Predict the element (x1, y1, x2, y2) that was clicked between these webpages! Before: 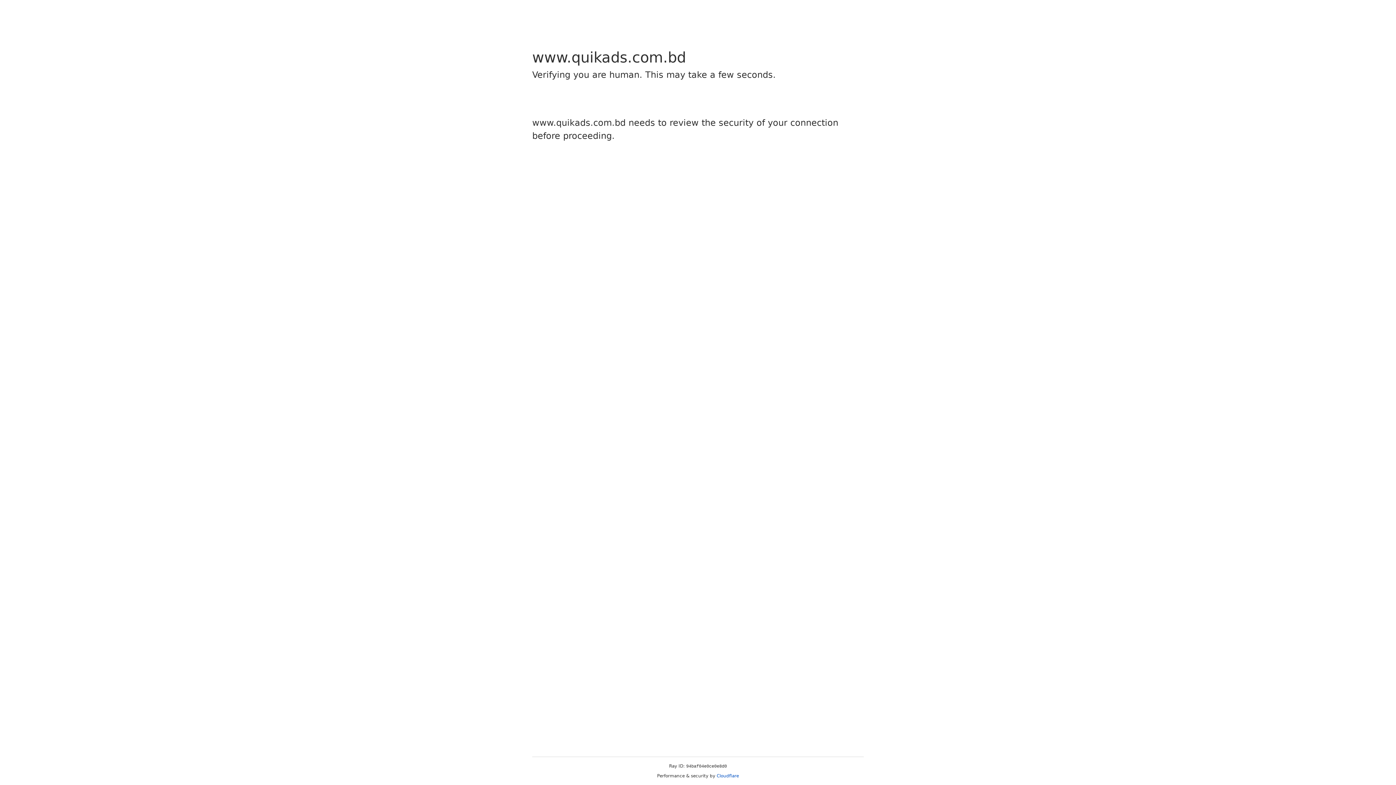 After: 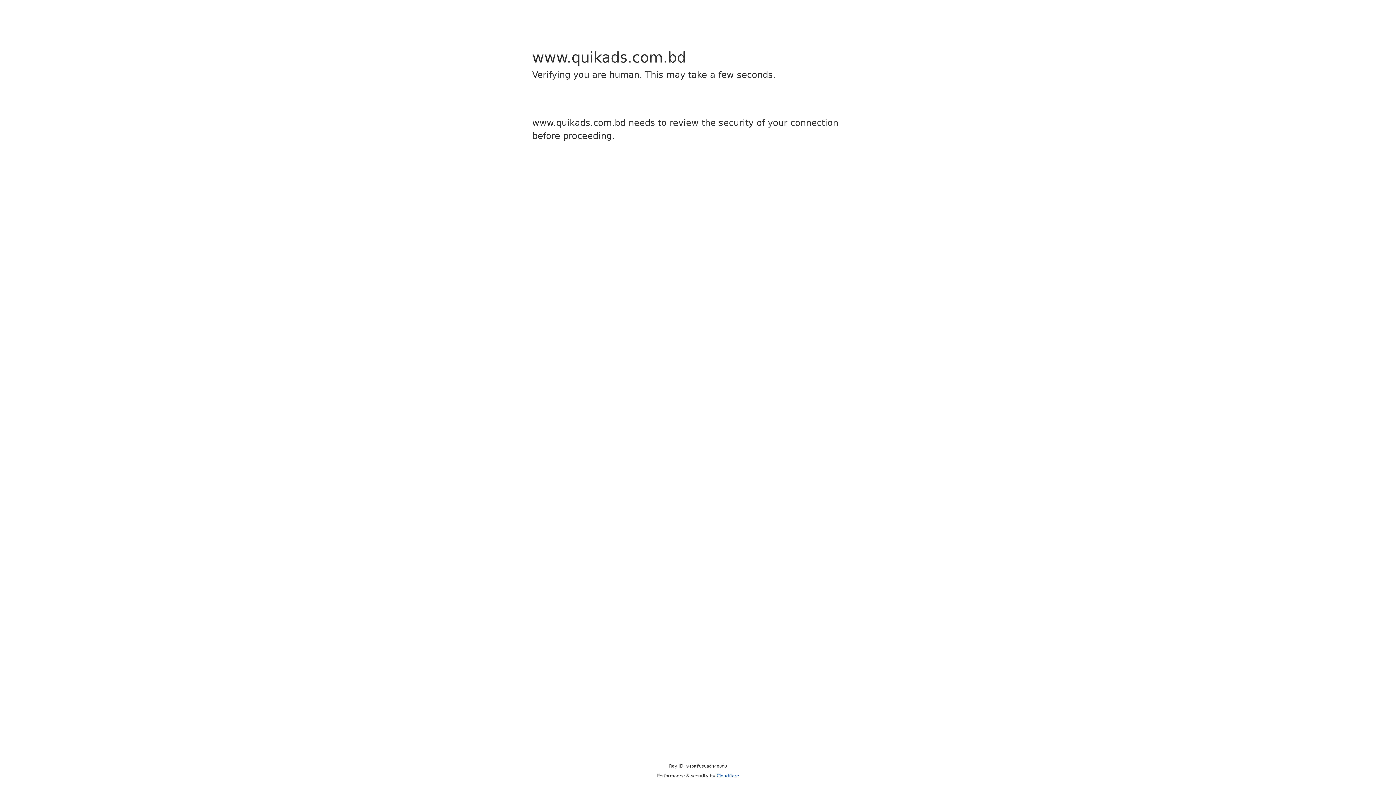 Action: bbox: (716, 773, 739, 778) label: Cloudflare